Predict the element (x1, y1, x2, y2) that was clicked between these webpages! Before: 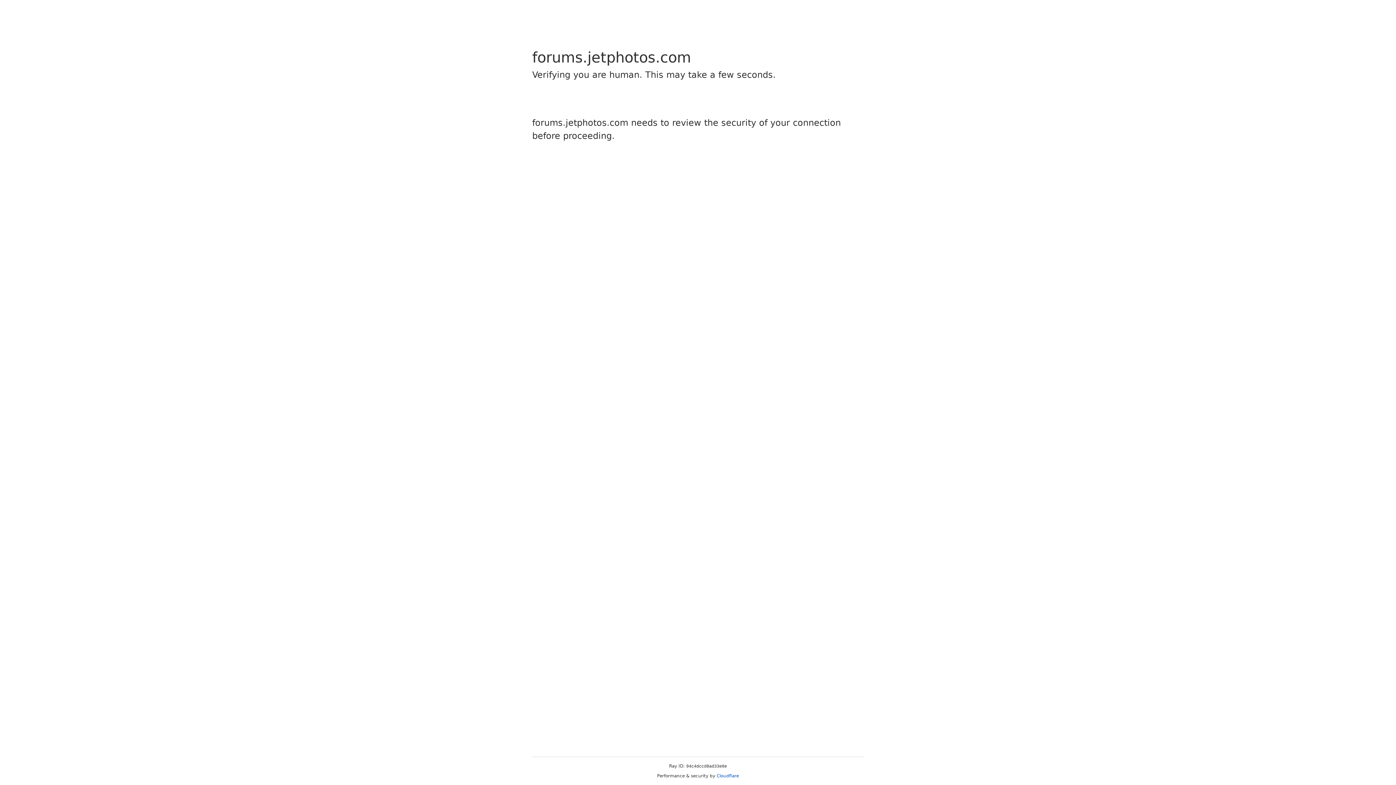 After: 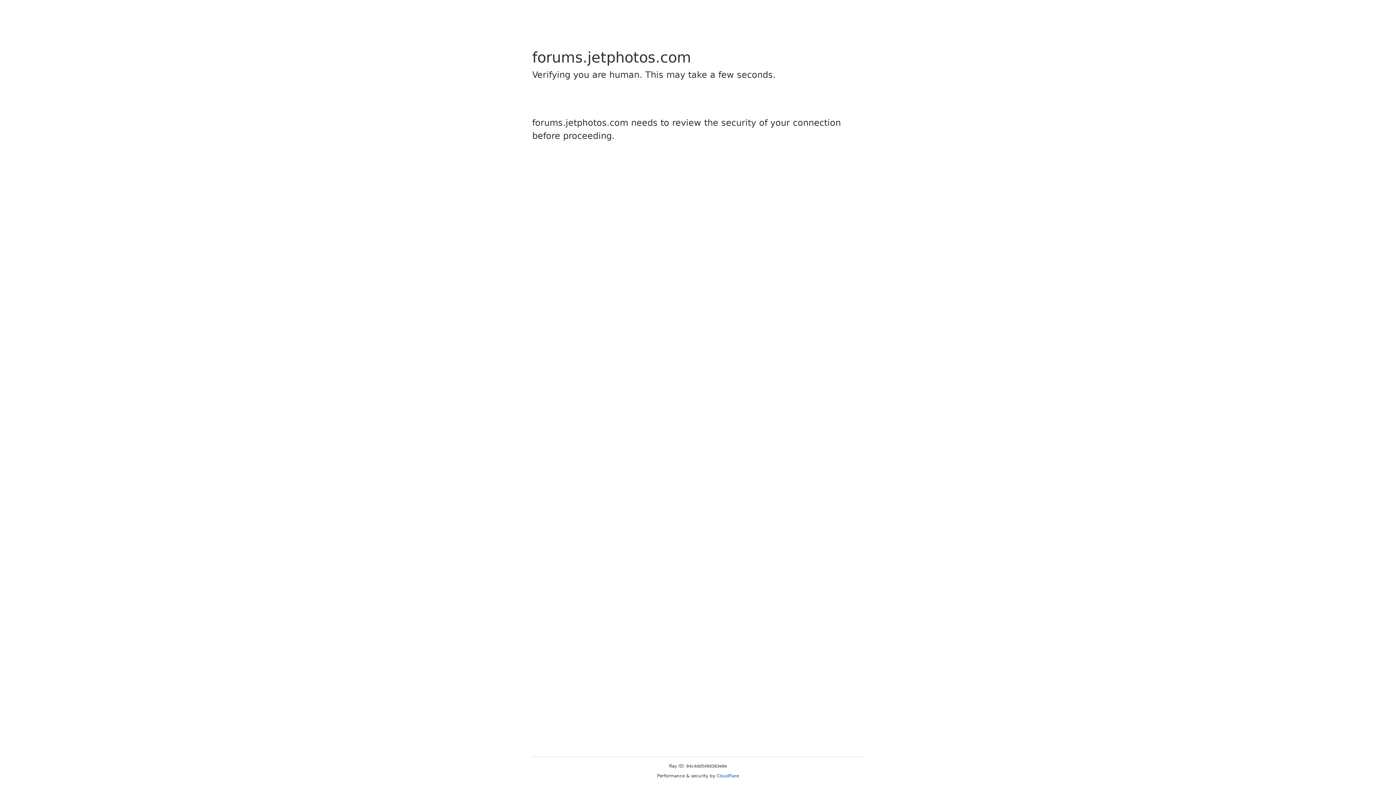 Action: label: Cloudflare bbox: (716, 773, 739, 778)